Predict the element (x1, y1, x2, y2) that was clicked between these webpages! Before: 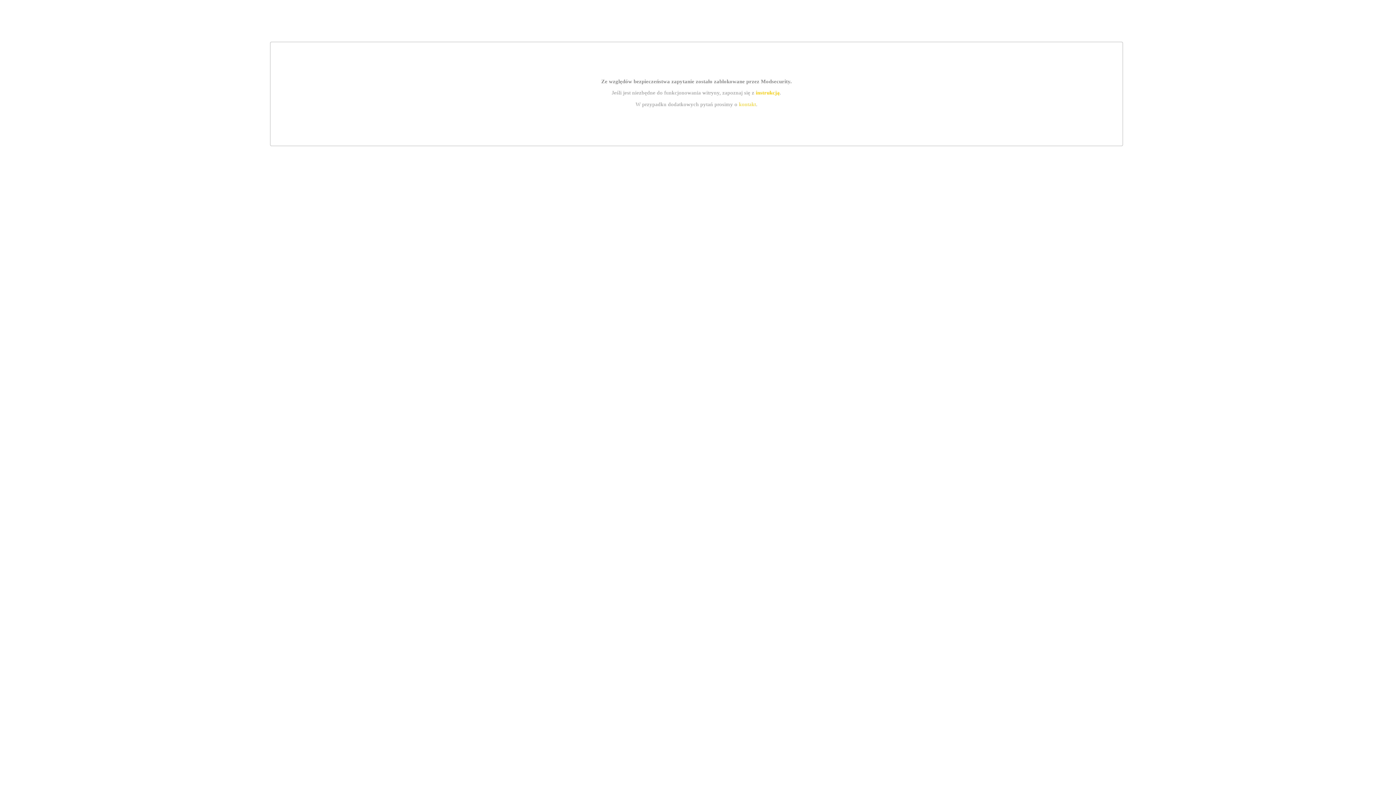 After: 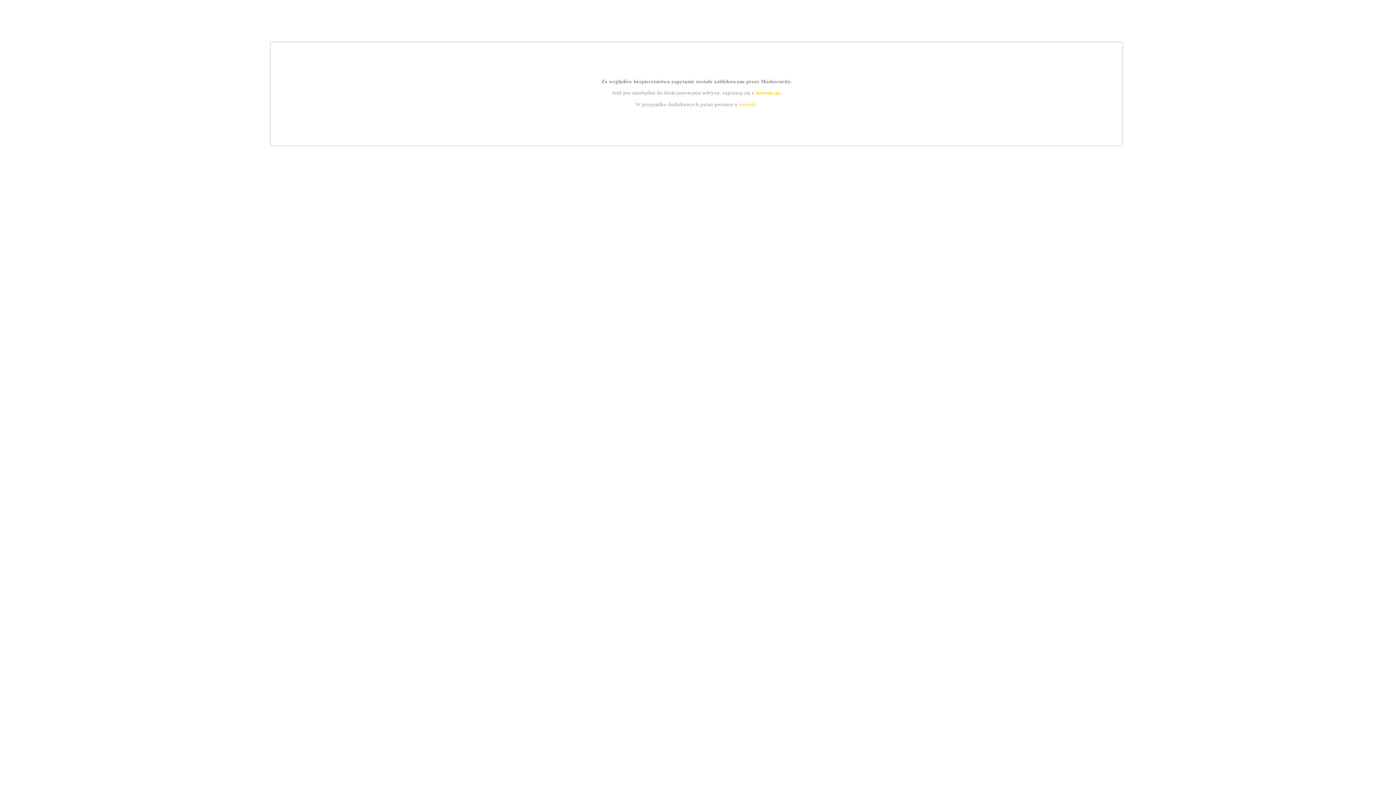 Action: bbox: (755, 89, 779, 95) label: instrukcją